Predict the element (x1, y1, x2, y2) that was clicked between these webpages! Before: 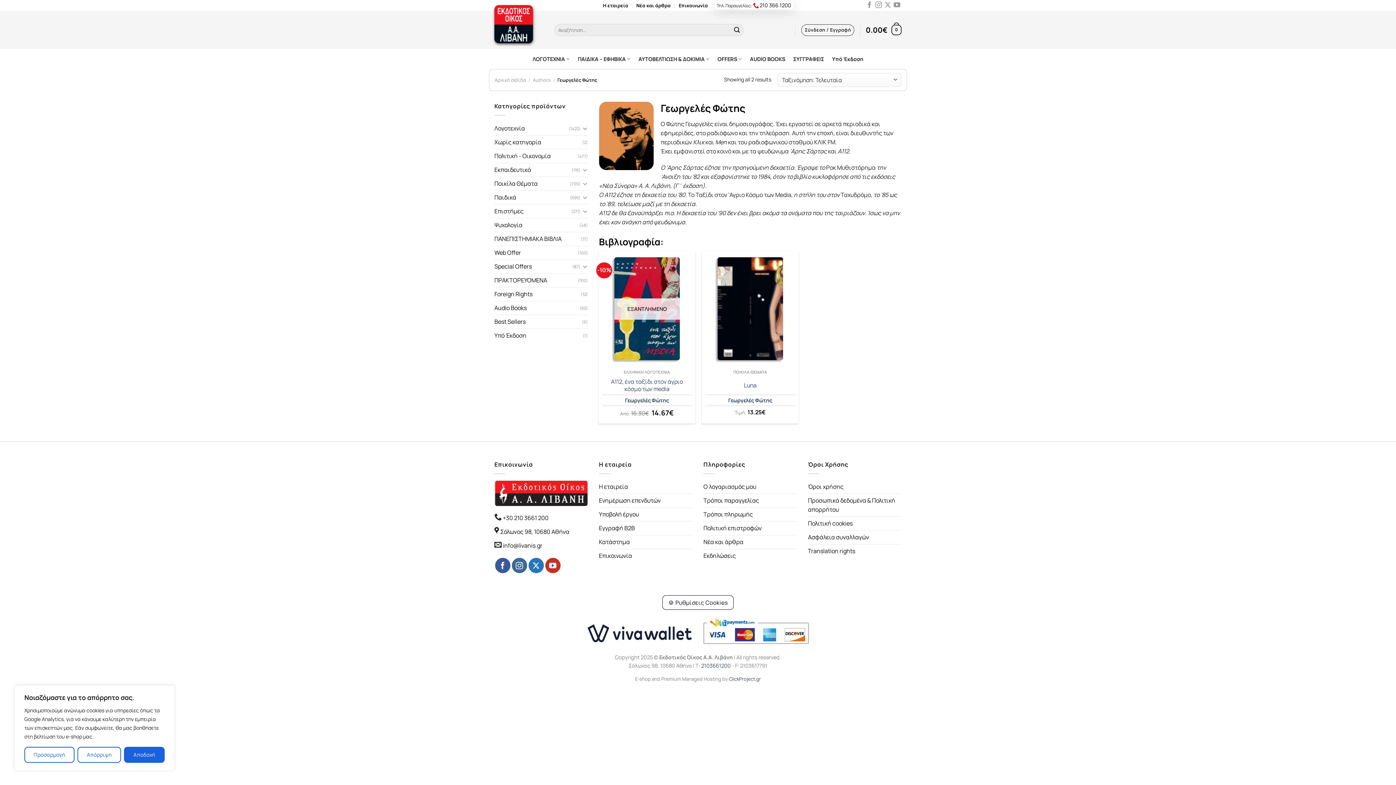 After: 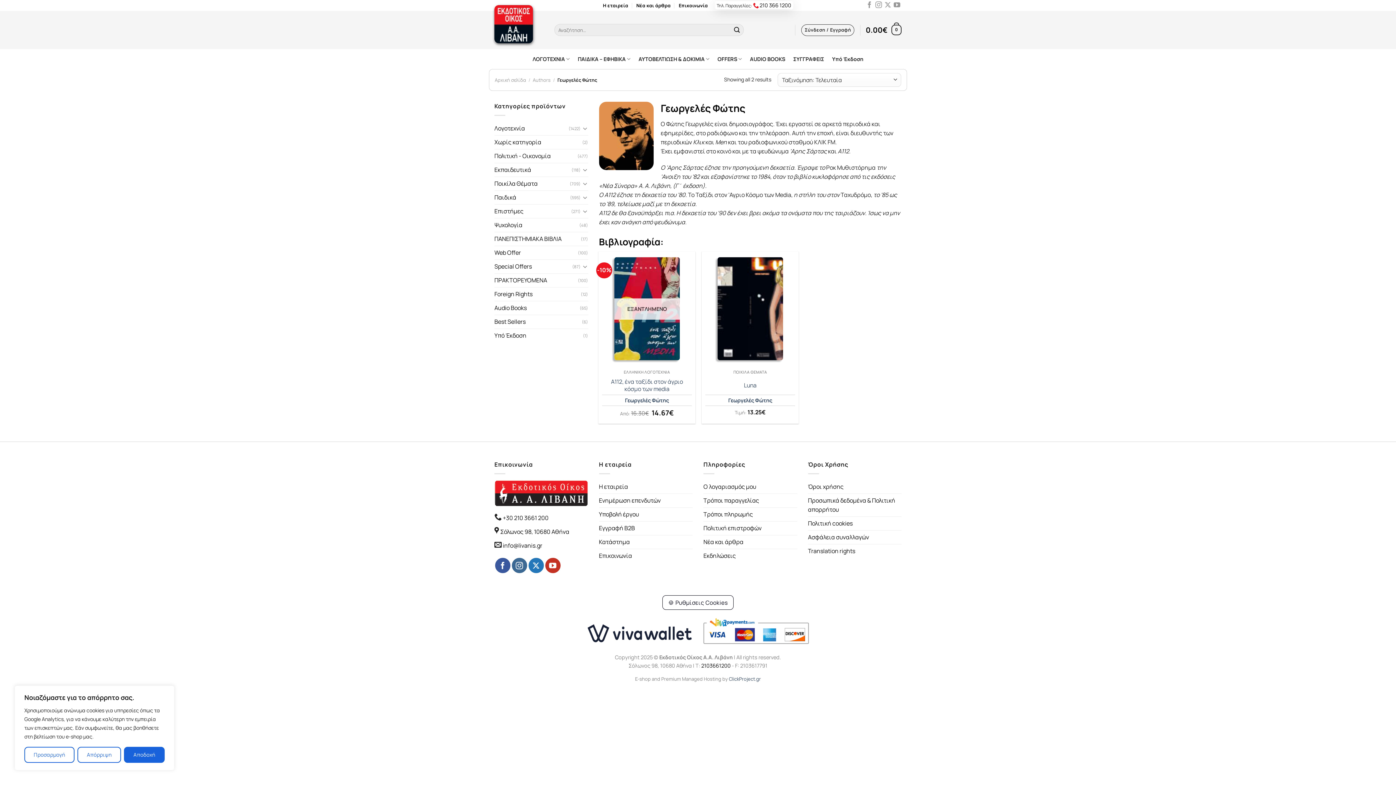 Action: label: 2103661200 bbox: (701, 662, 730, 669)